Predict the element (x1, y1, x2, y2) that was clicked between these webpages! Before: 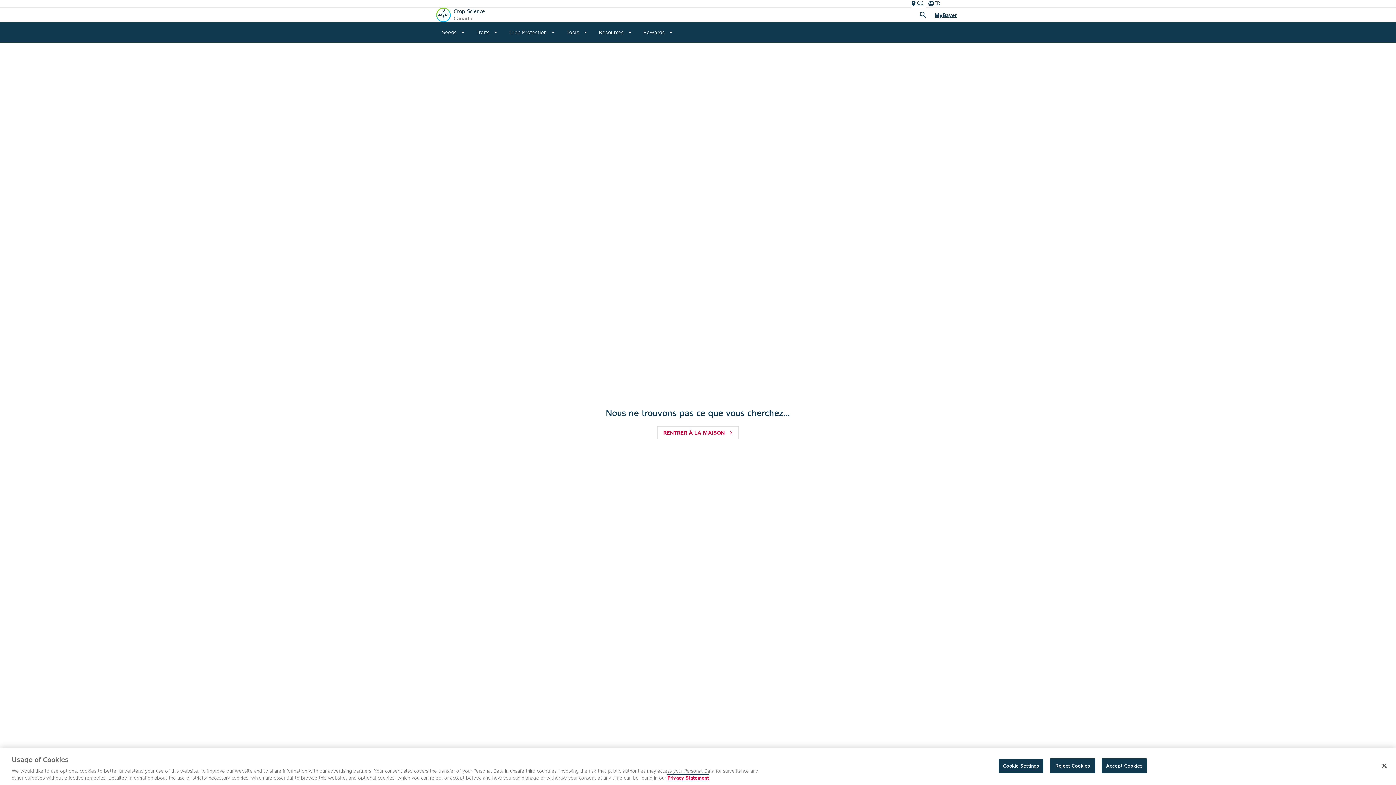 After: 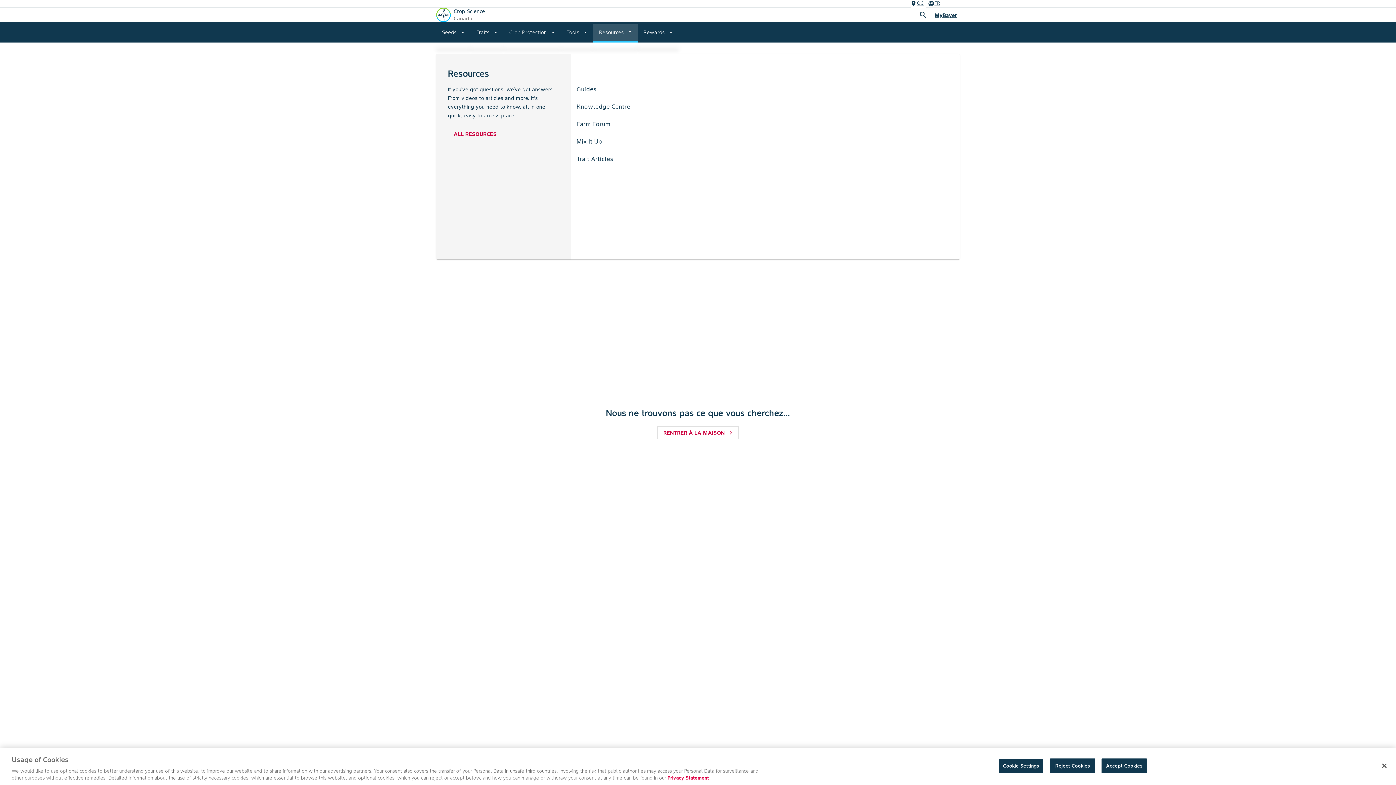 Action: bbox: (593, 22, 637, 42) label: Resources
arrow_drop_down